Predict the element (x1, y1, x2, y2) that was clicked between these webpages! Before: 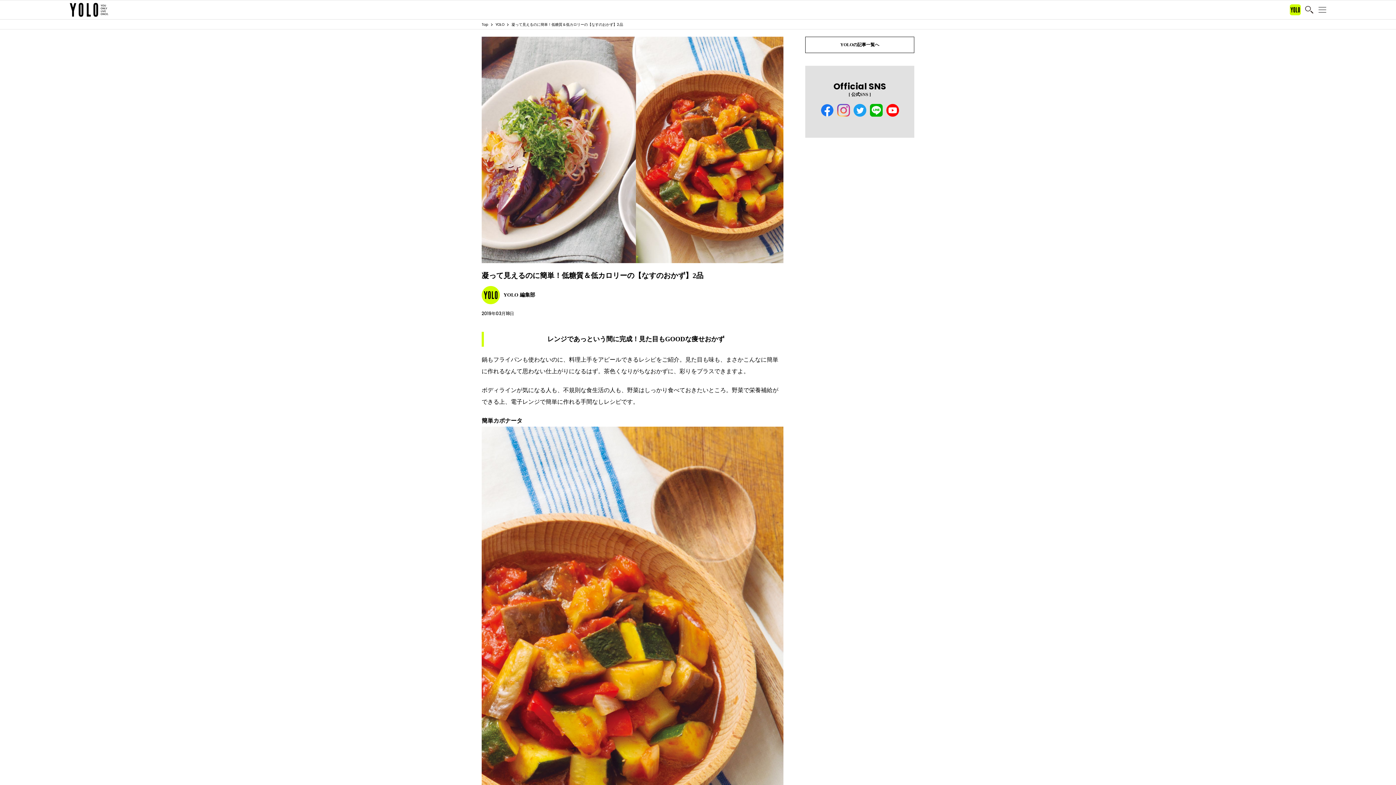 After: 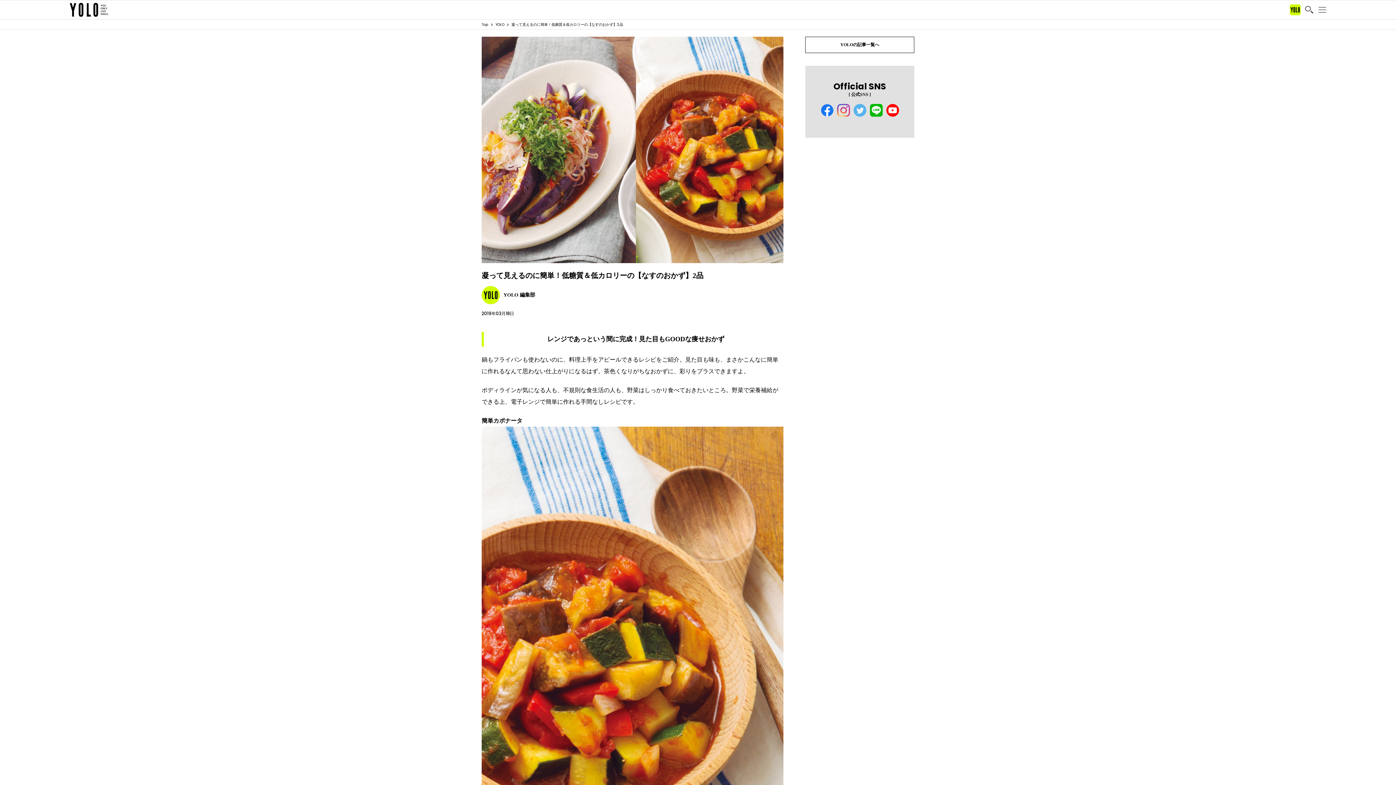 Action: bbox: (853, 104, 866, 116)